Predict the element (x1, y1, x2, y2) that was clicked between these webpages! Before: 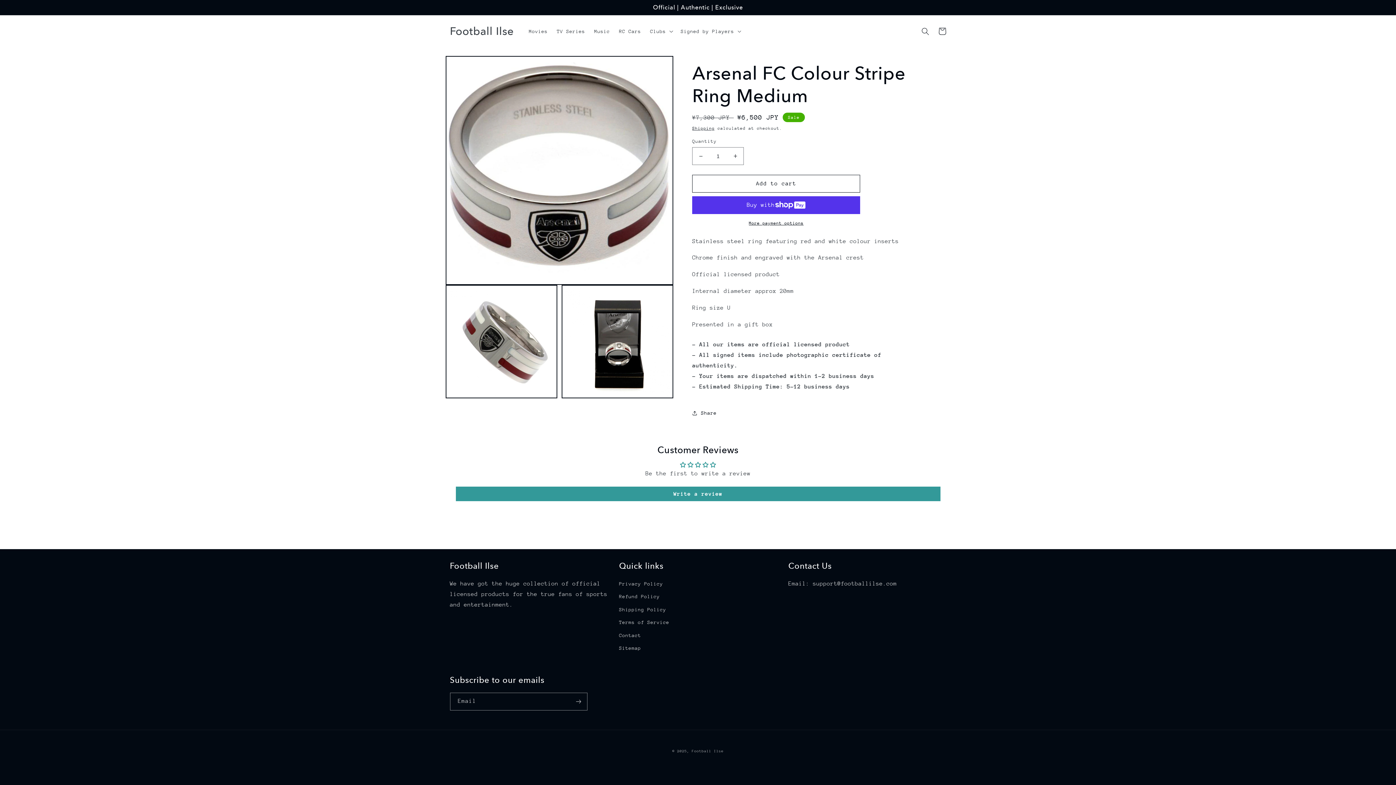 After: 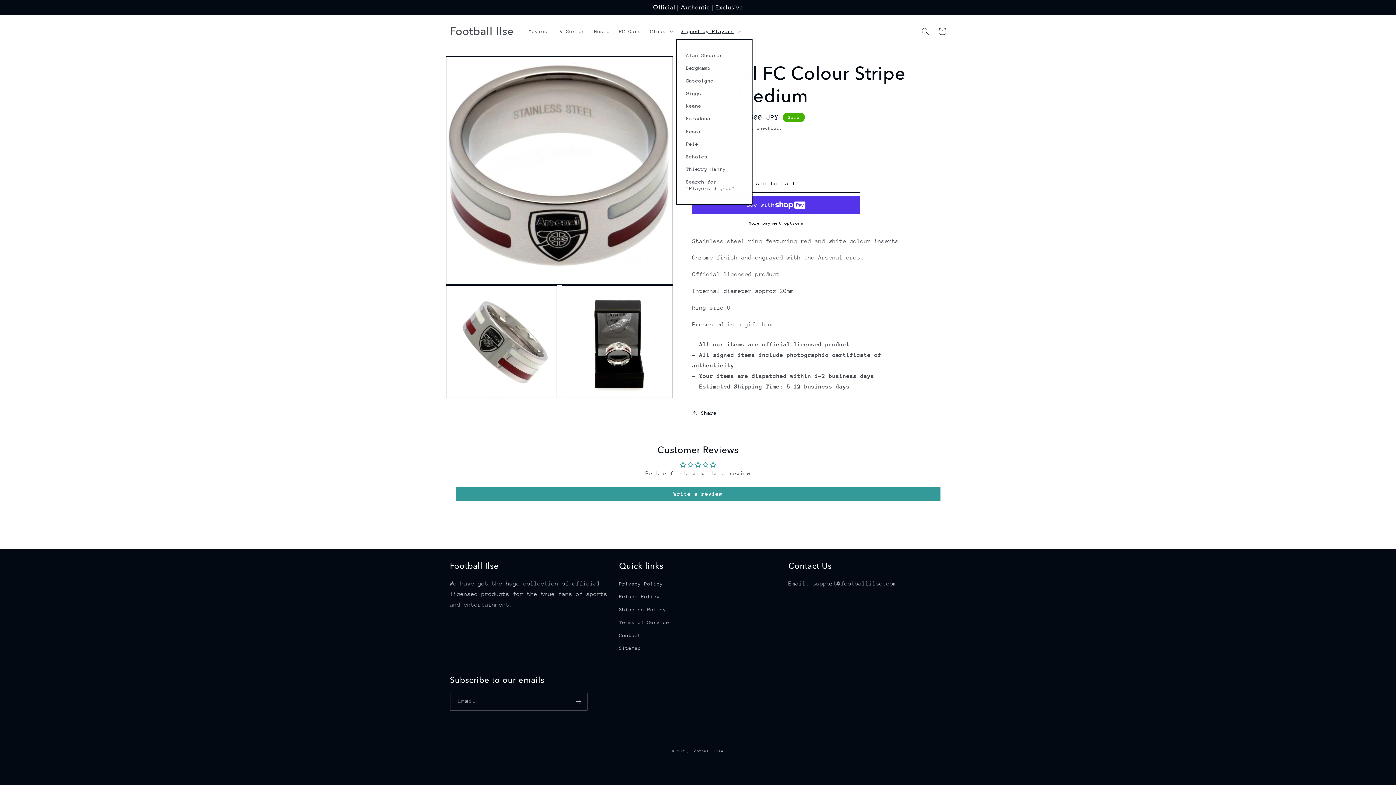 Action: label: Signed by Players bbox: (676, 23, 744, 39)